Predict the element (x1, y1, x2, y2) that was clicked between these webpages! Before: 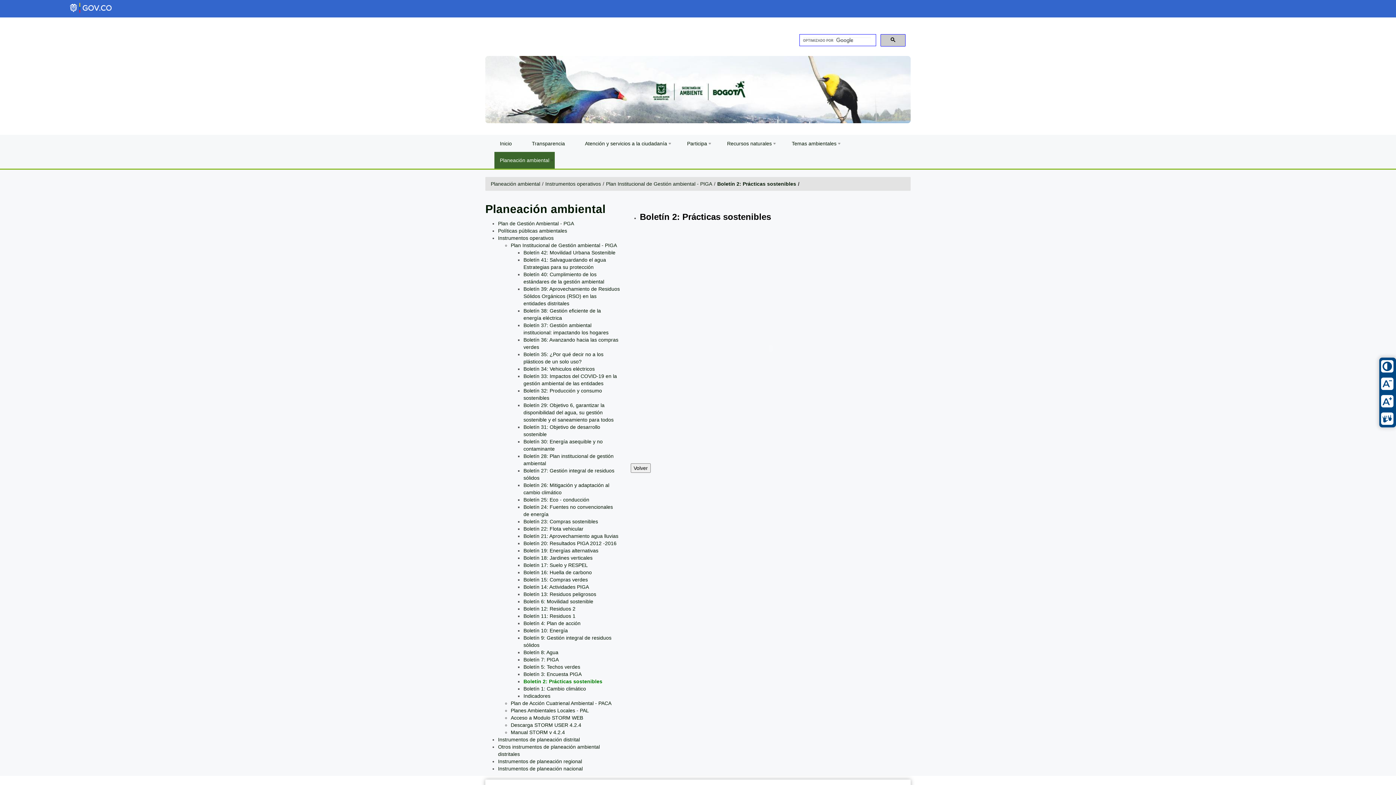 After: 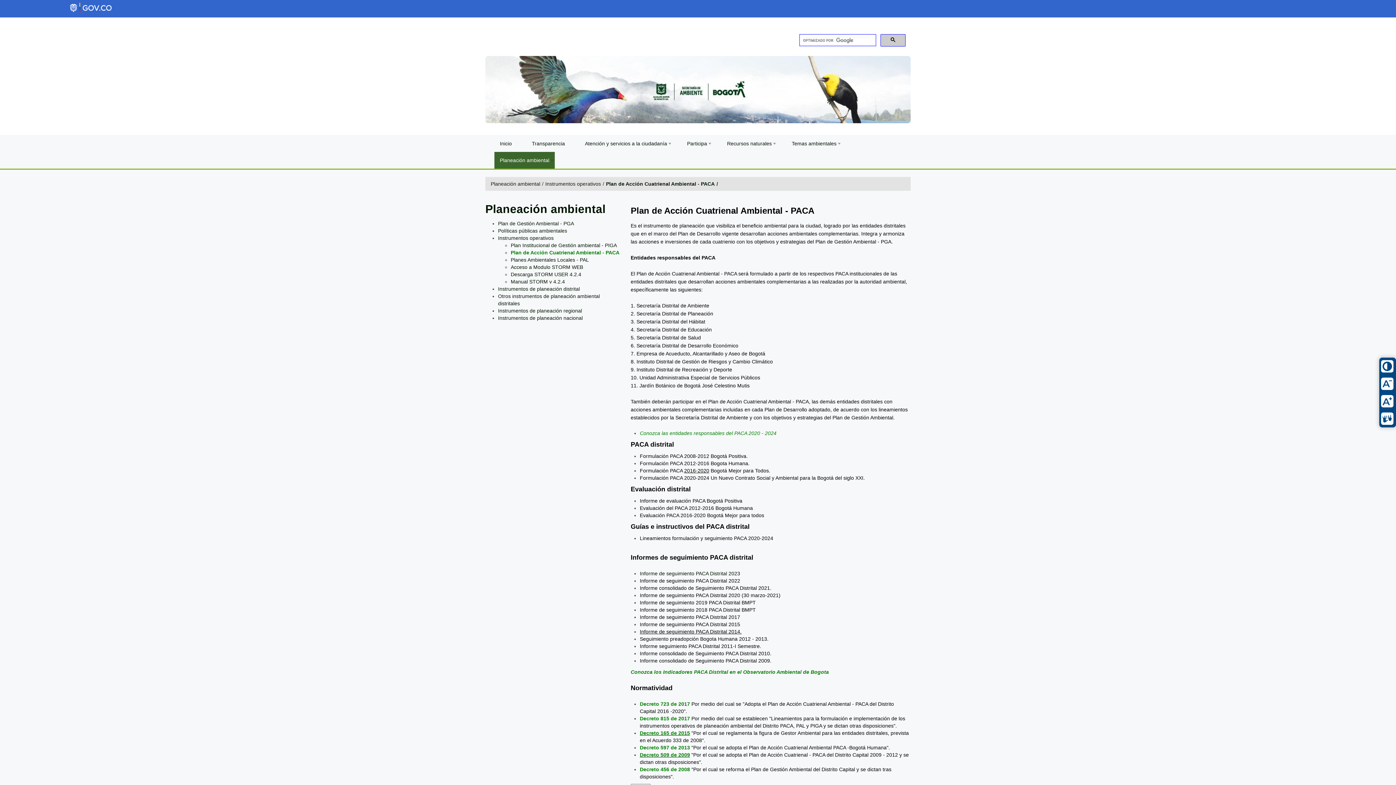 Action: label: Plan de Acción Cuatrienal Ambiental - PACA bbox: (510, 700, 611, 706)